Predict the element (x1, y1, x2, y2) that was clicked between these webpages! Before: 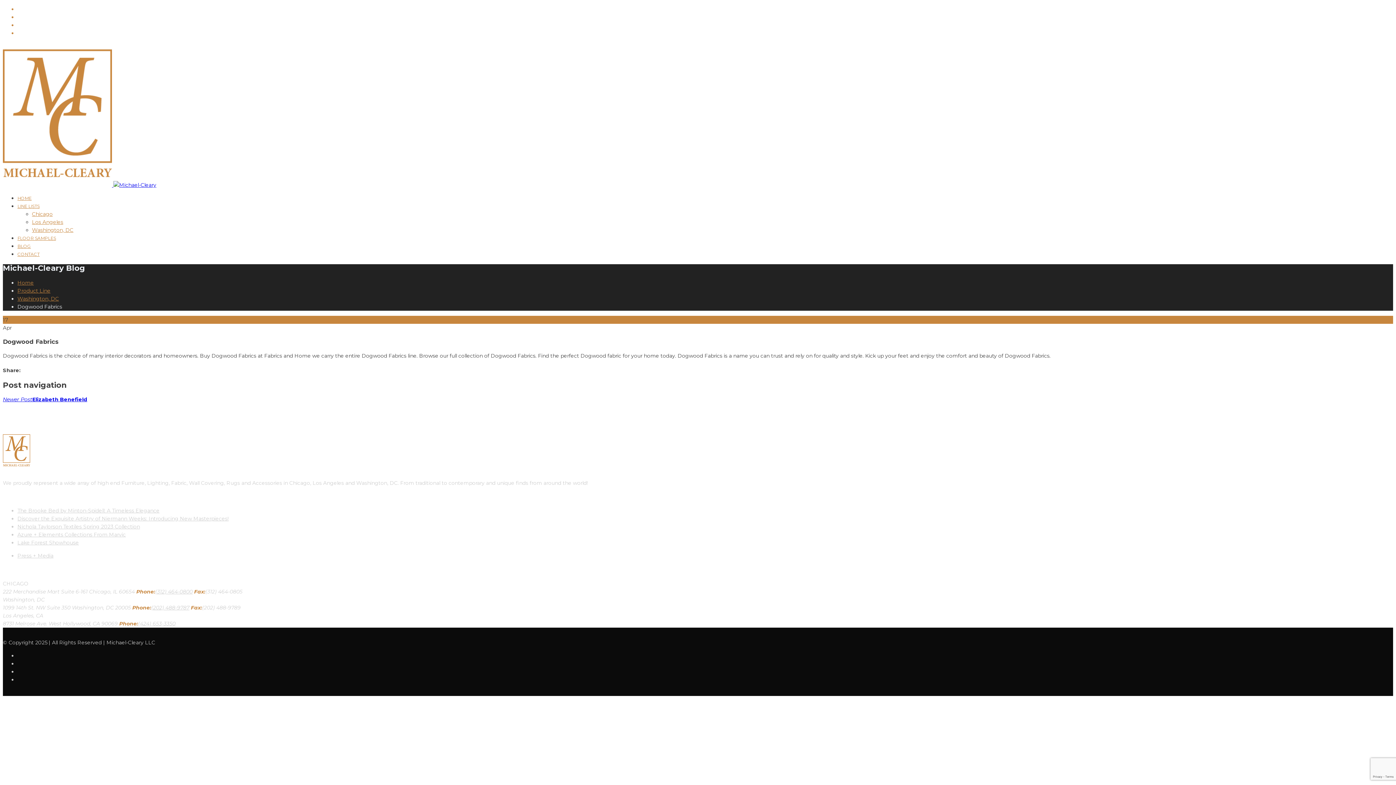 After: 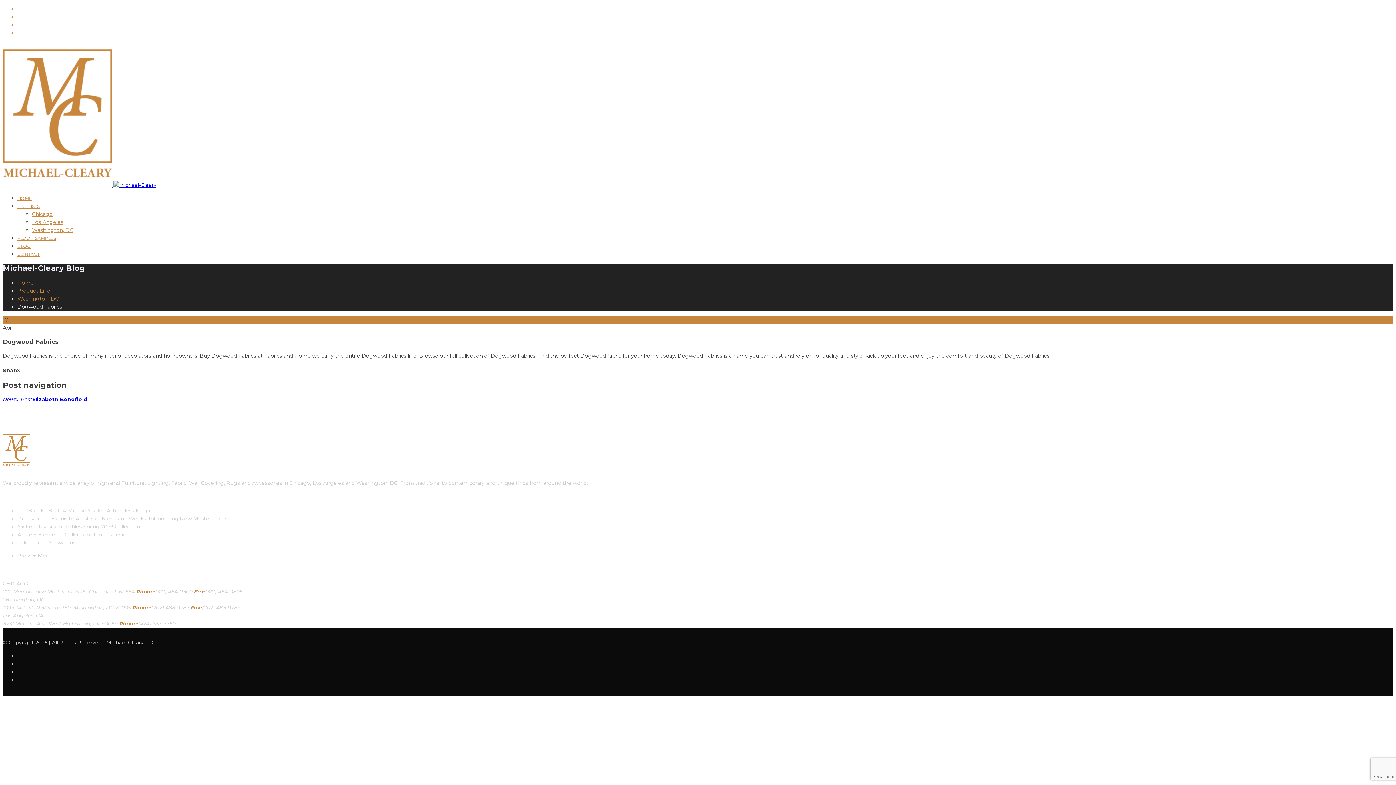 Action: label: (424) 653-3350 bbox: (138, 620, 175, 627)